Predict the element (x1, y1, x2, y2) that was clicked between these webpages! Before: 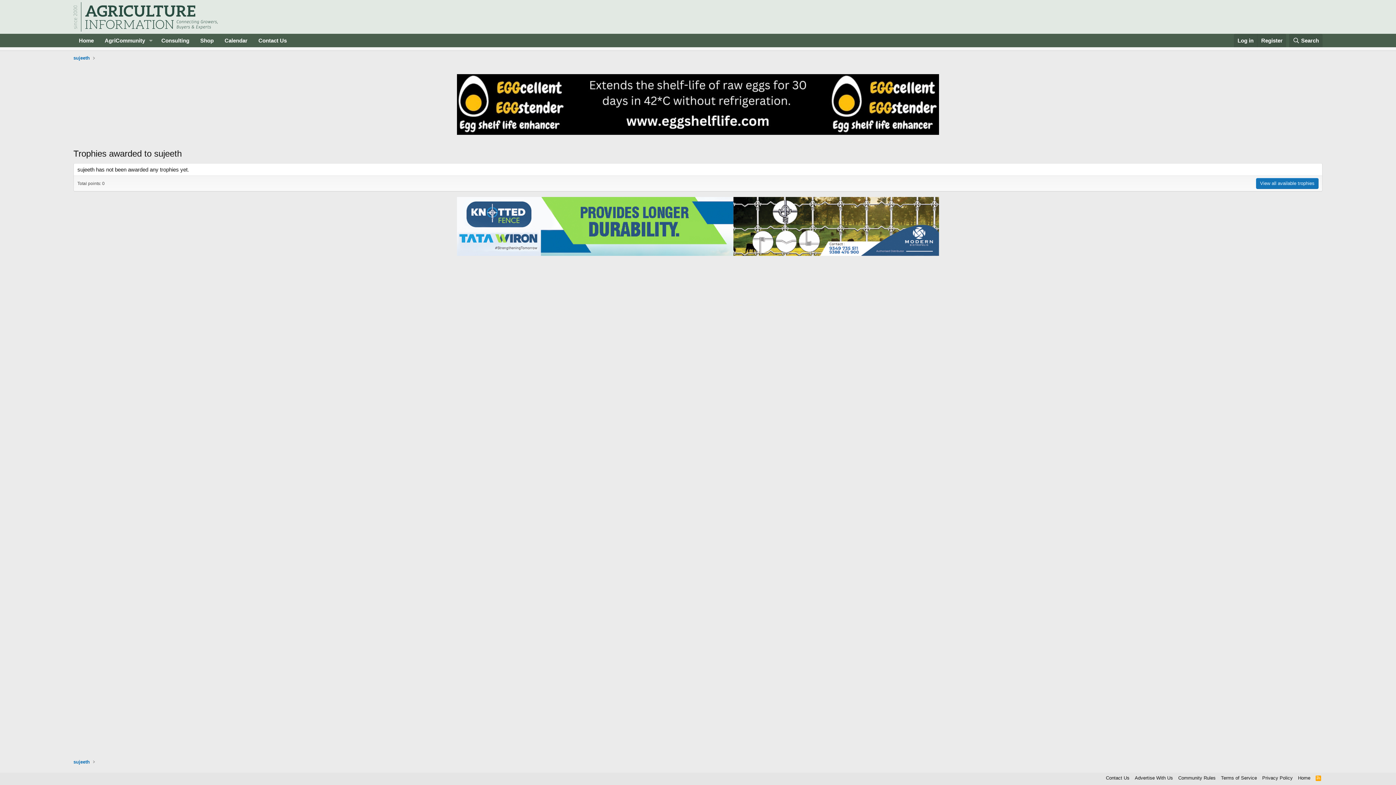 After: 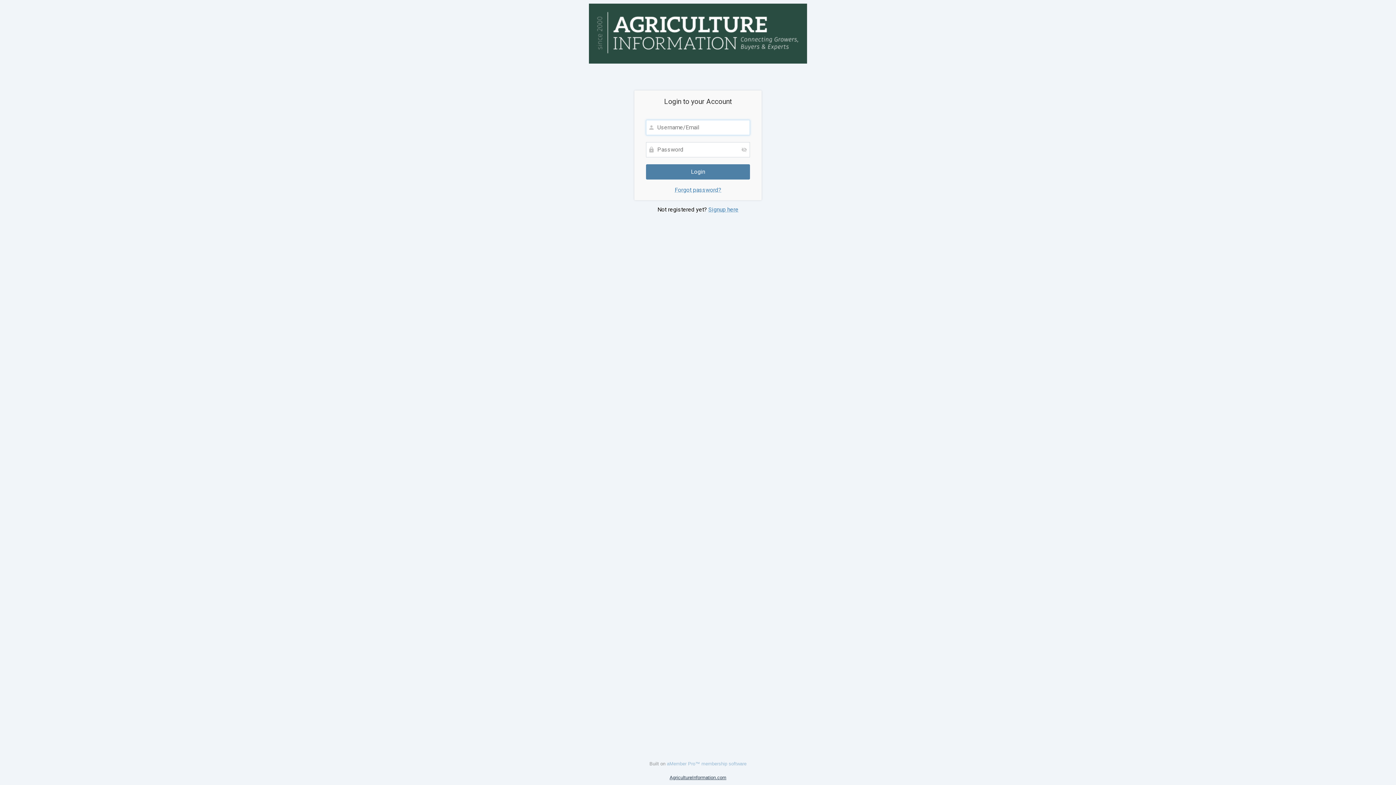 Action: label: Log in bbox: (1234, 33, 1257, 47)